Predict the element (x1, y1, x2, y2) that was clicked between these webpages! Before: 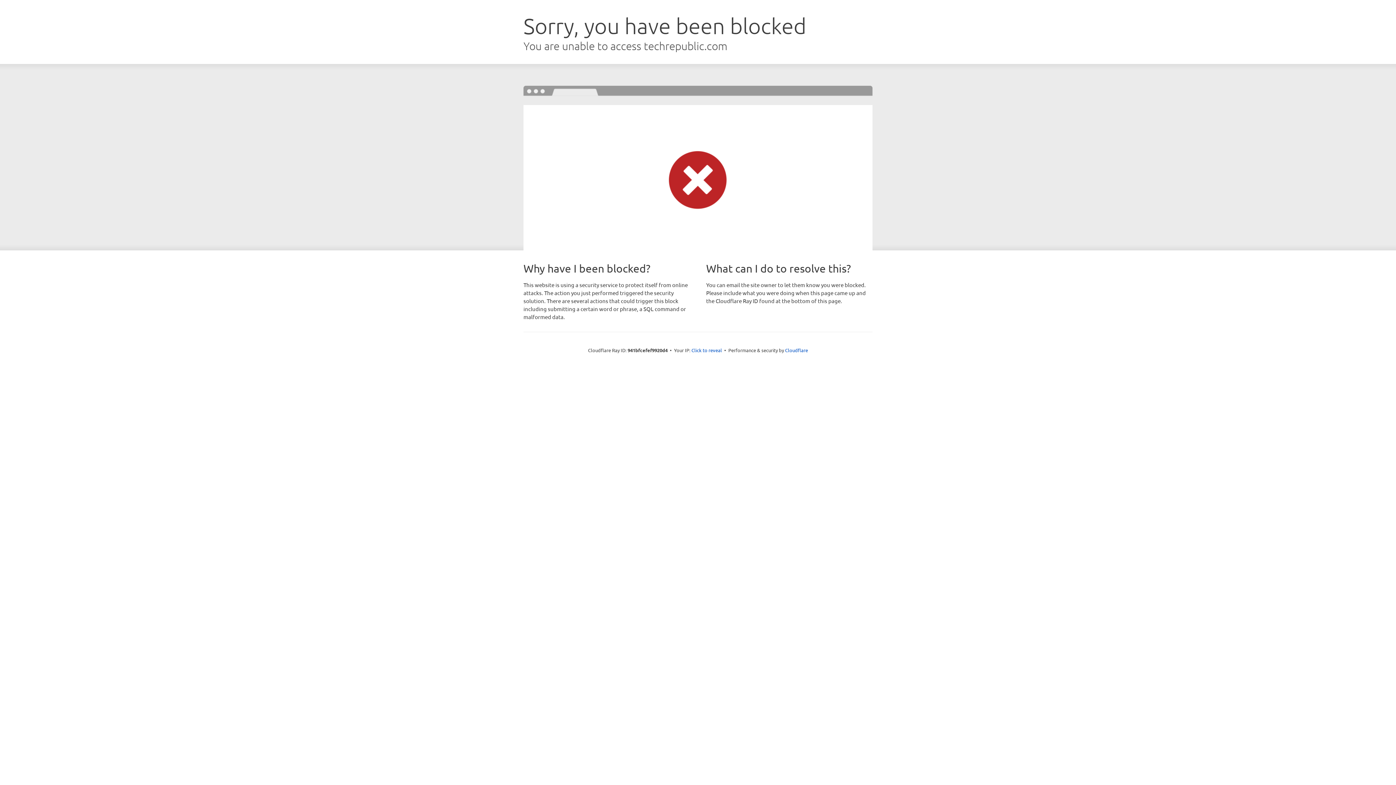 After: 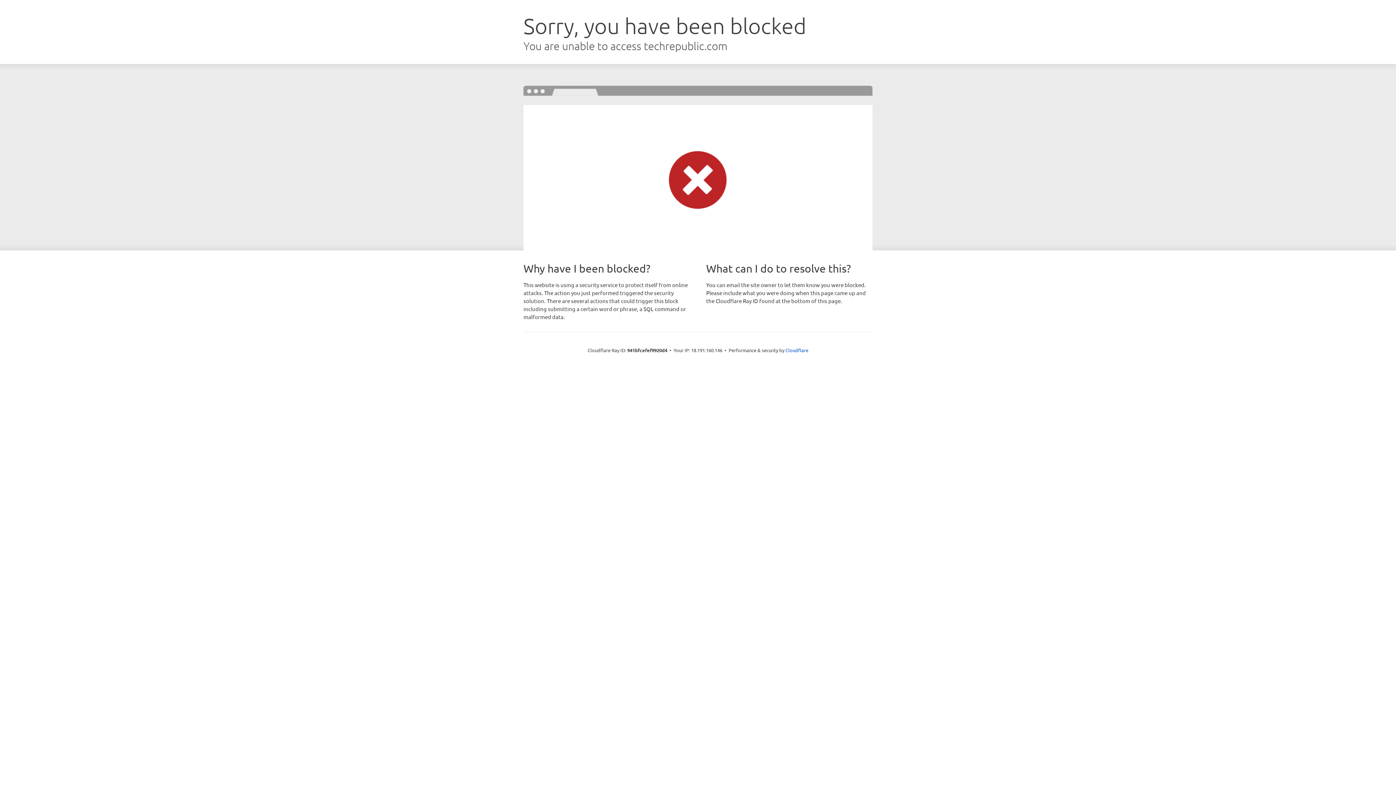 Action: bbox: (691, 346, 722, 353) label: Click to reveal